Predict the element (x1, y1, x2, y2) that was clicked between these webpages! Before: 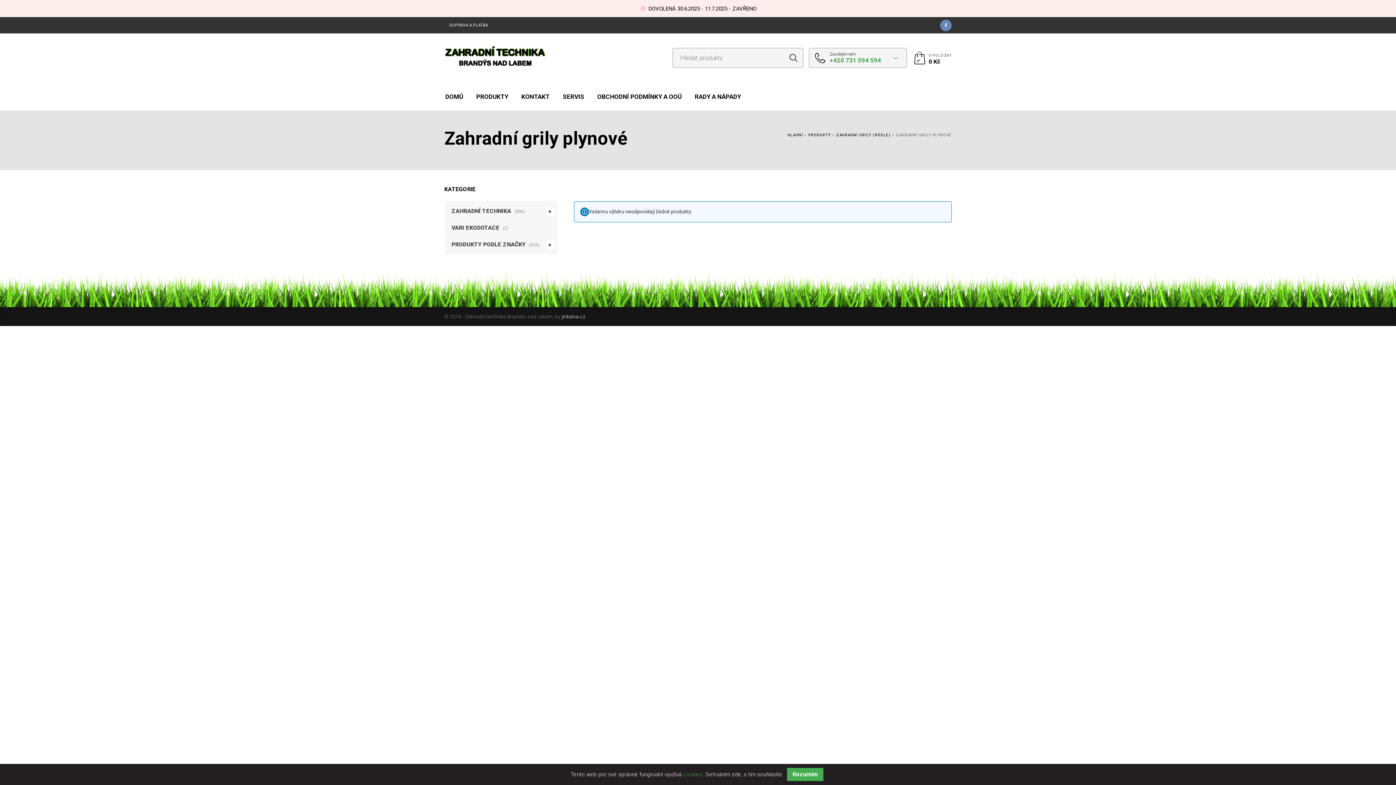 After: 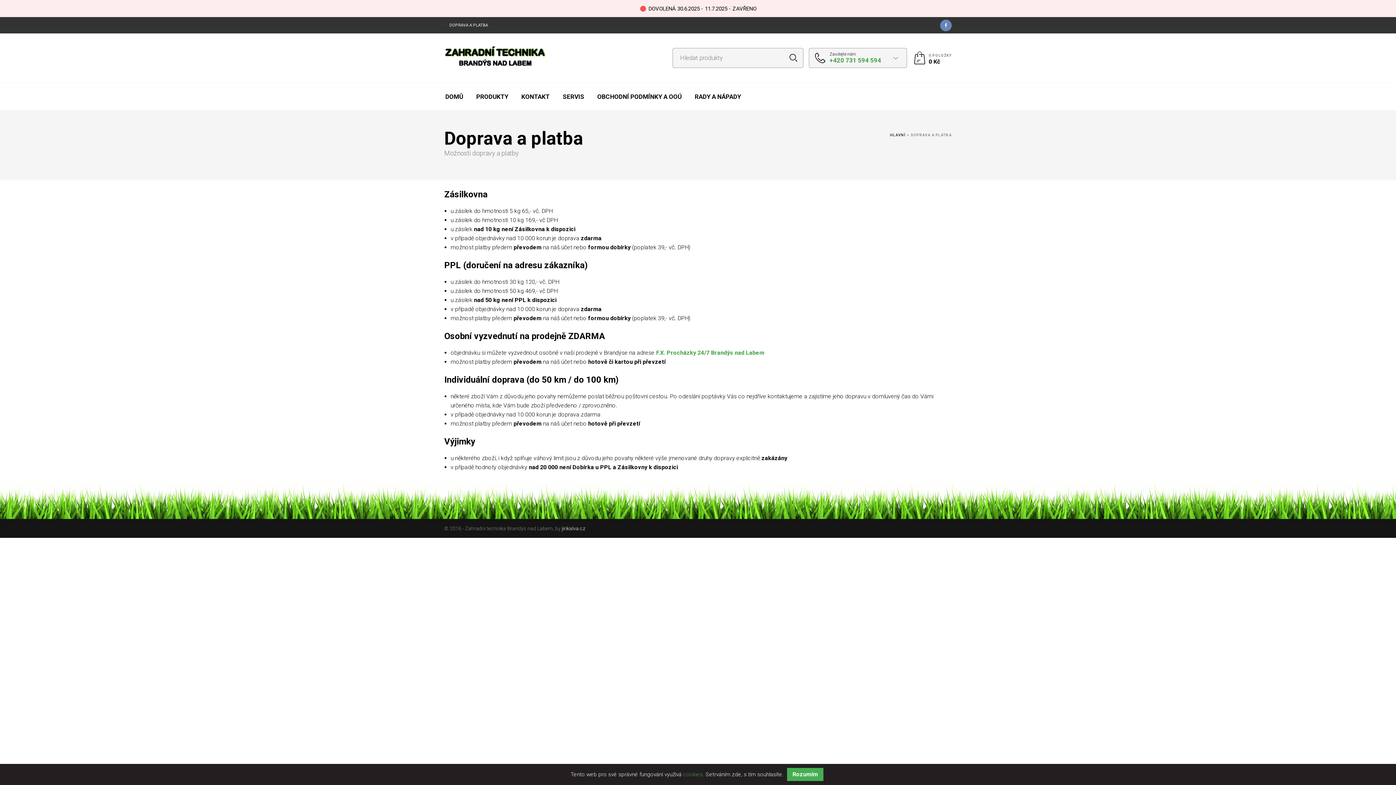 Action: bbox: (444, 17, 493, 33) label: DOPRAVA A PLATBA